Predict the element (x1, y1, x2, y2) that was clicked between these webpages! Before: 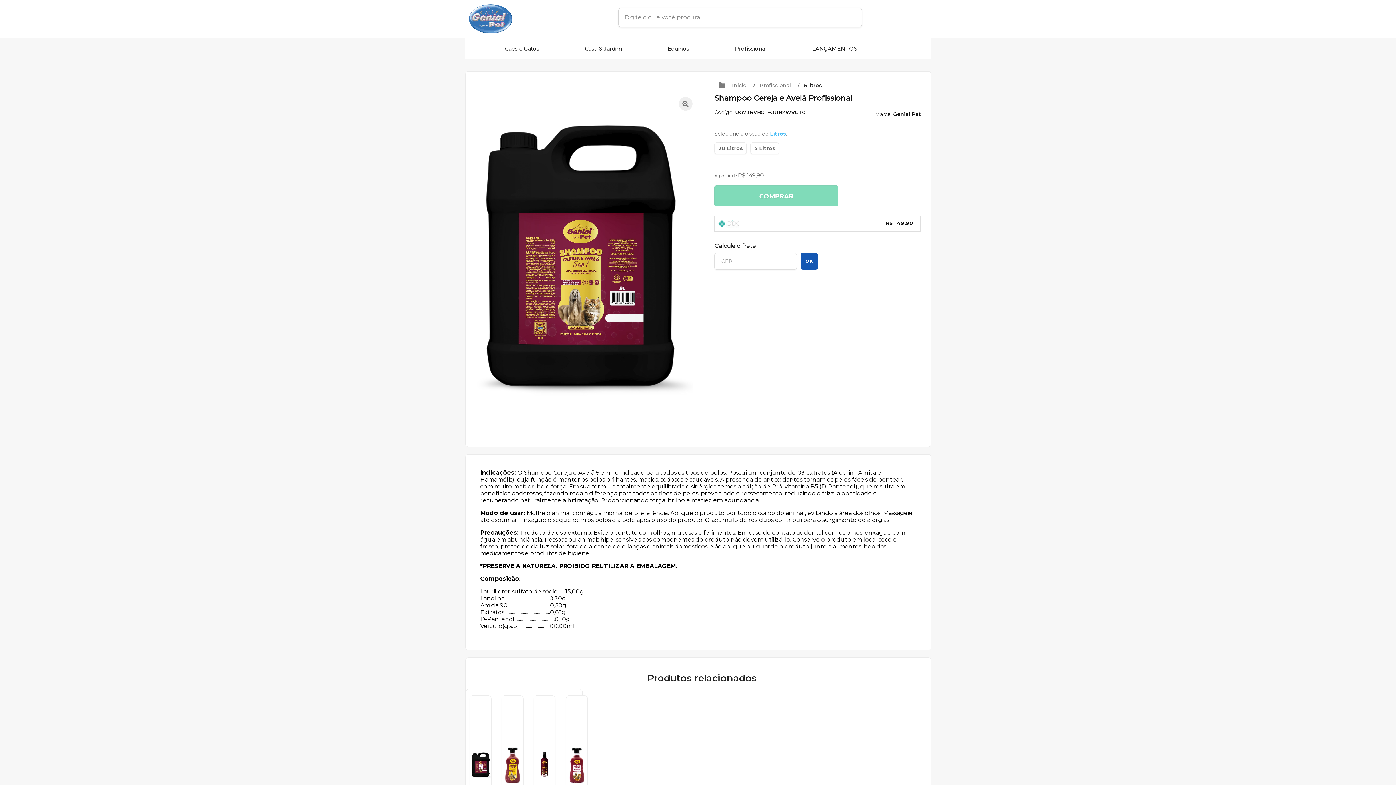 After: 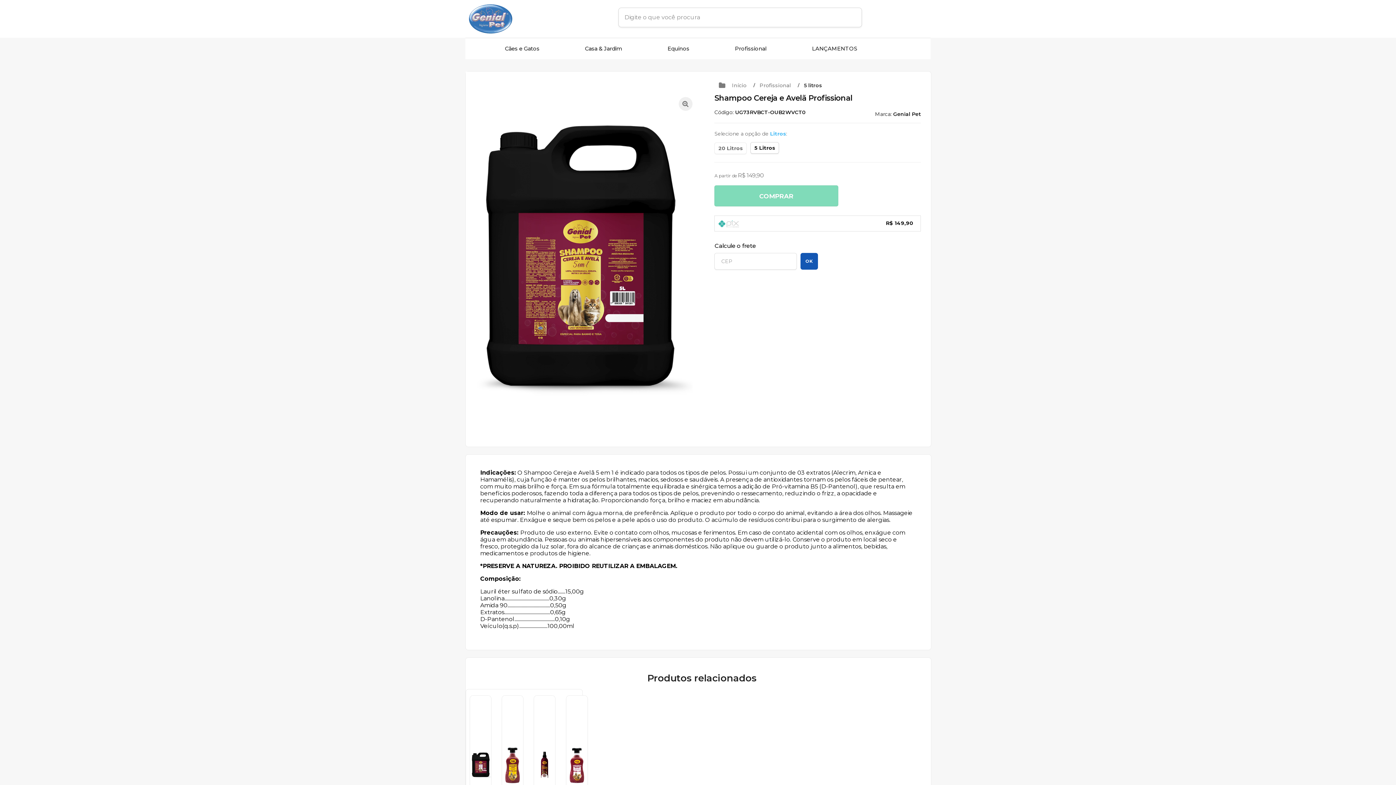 Action: label: 5 Litros bbox: (750, 142, 779, 154)